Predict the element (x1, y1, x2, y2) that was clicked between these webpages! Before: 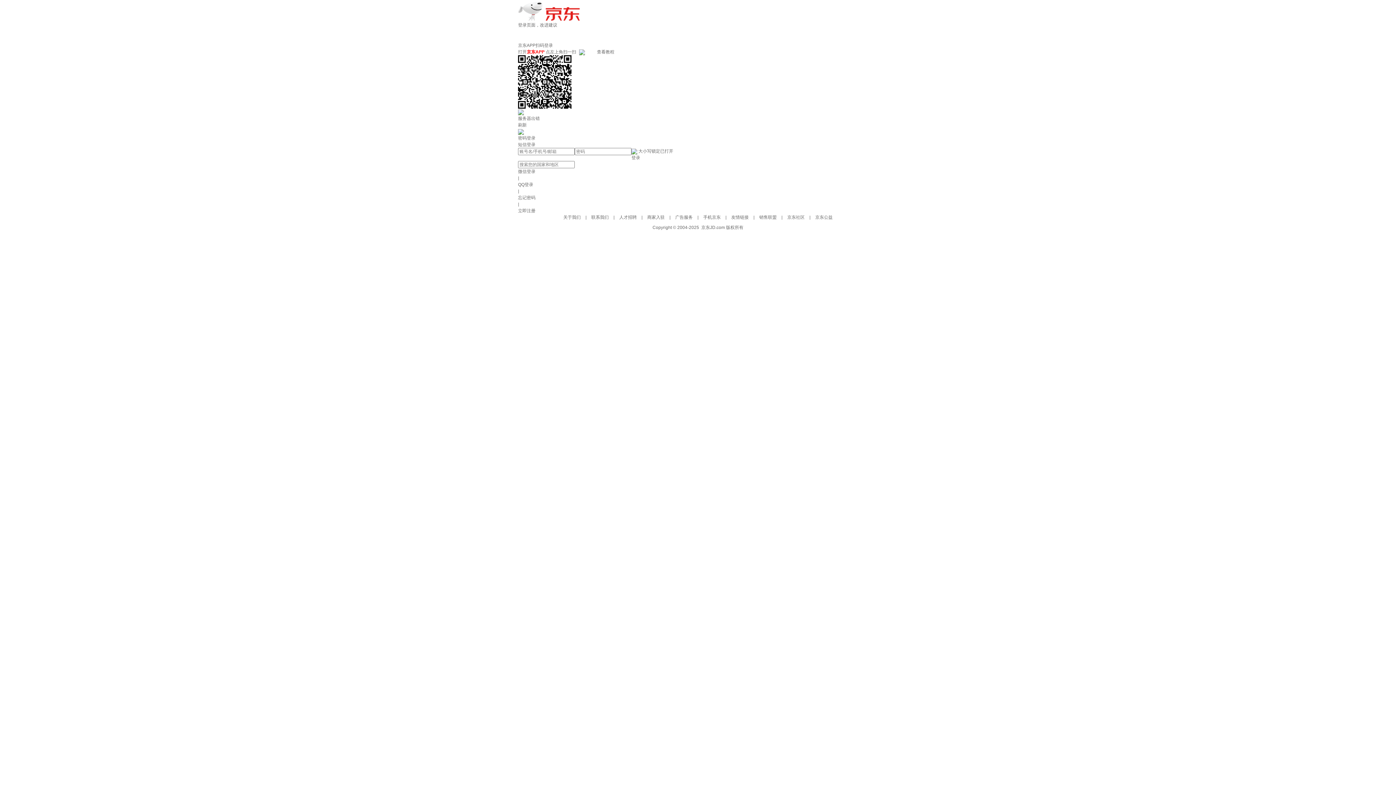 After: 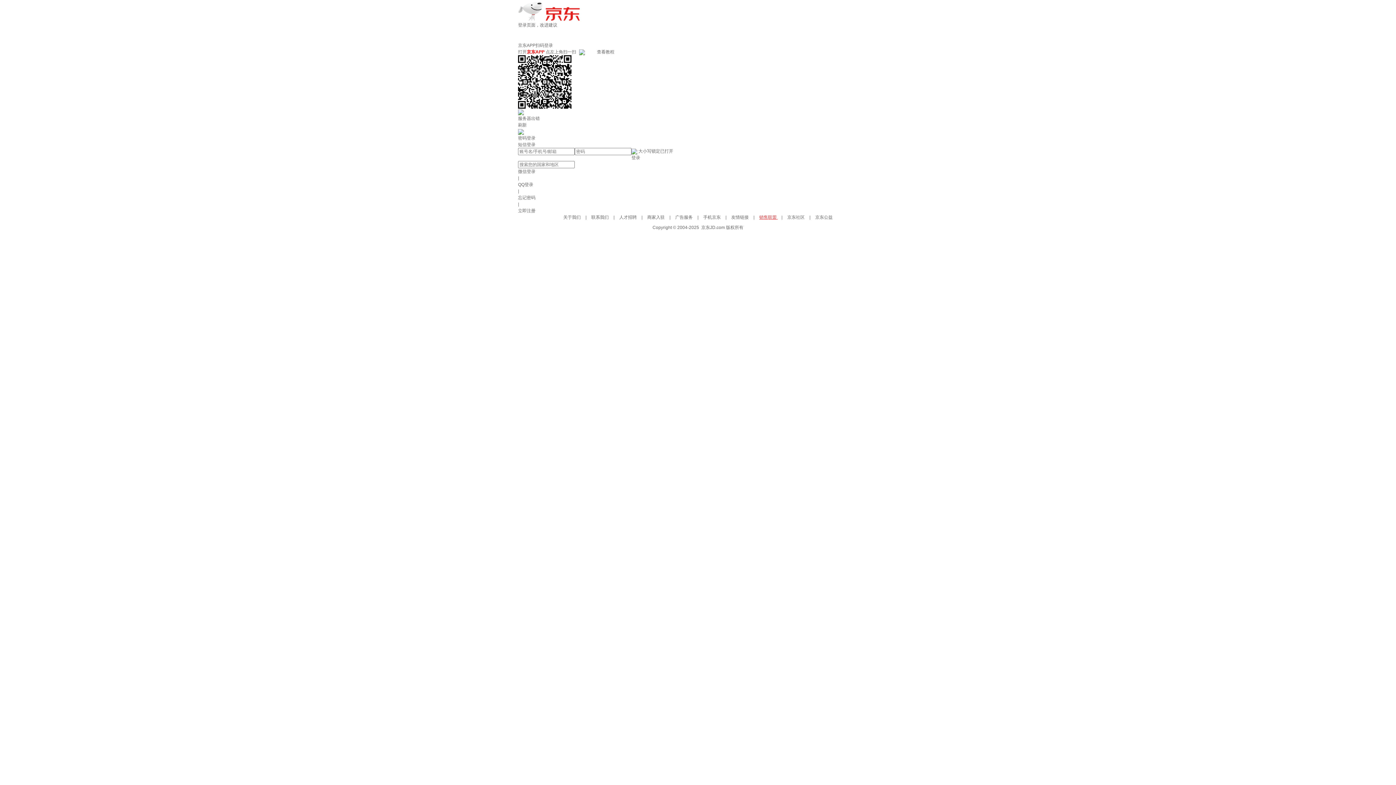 Action: bbox: (759, 214, 778, 220) label: 销售联盟 